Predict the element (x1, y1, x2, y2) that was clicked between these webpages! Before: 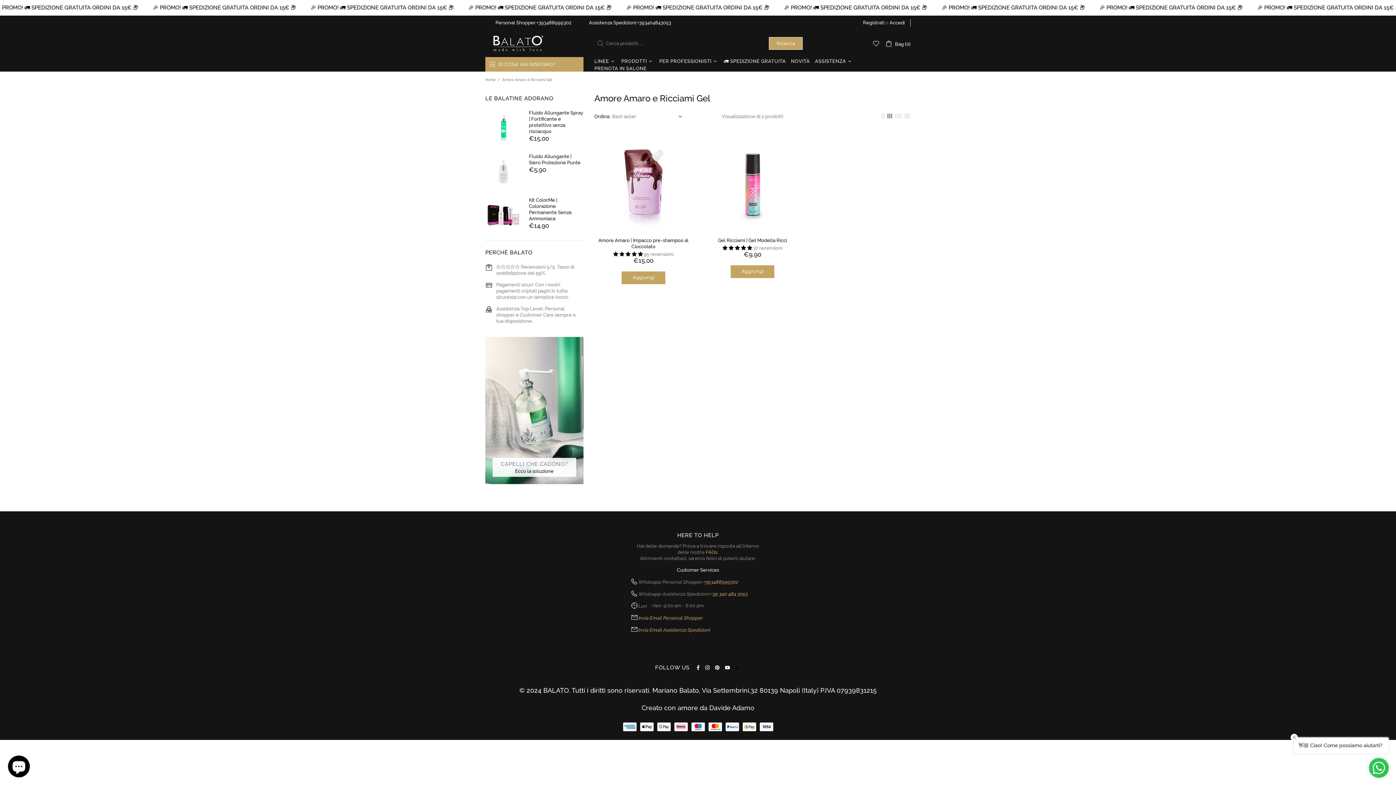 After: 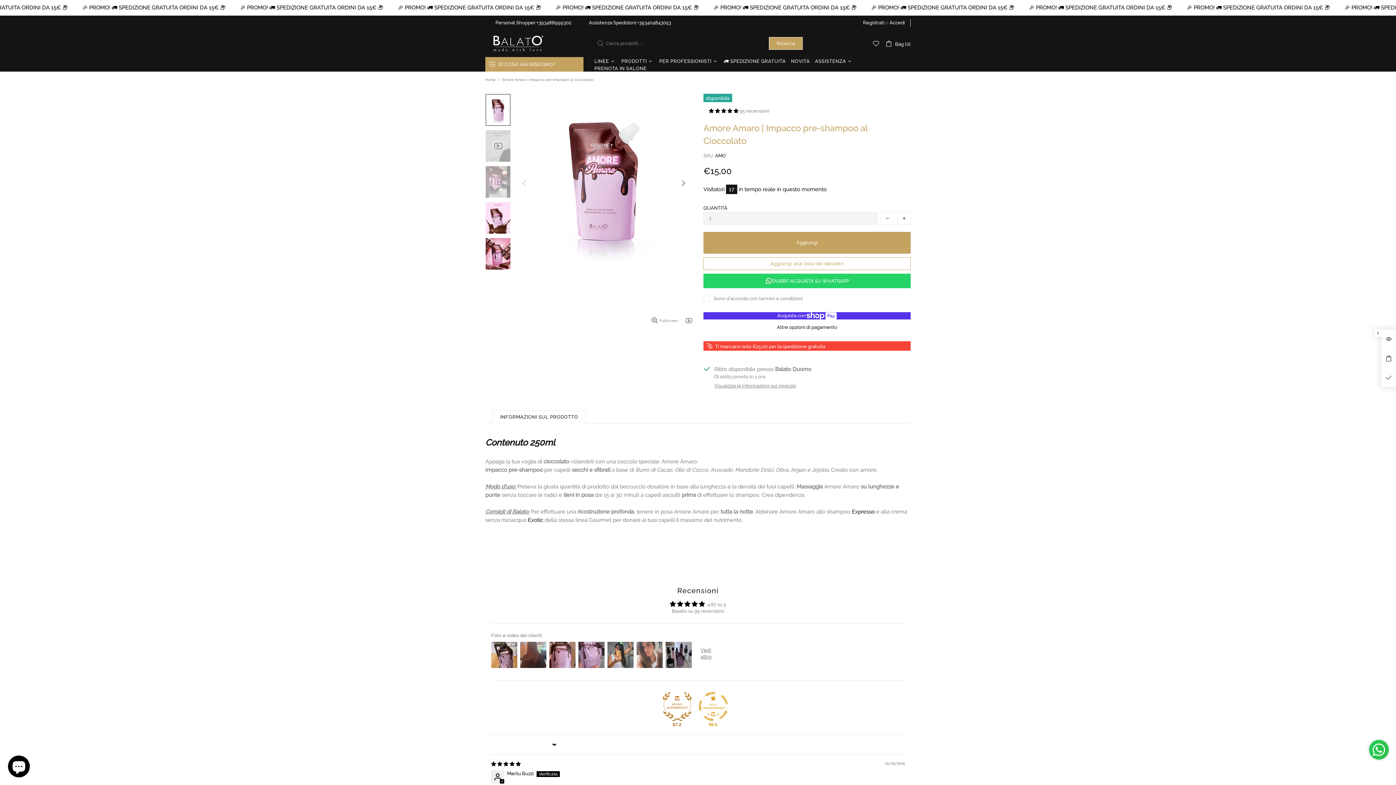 Action: bbox: (594, 211, 692, 231)